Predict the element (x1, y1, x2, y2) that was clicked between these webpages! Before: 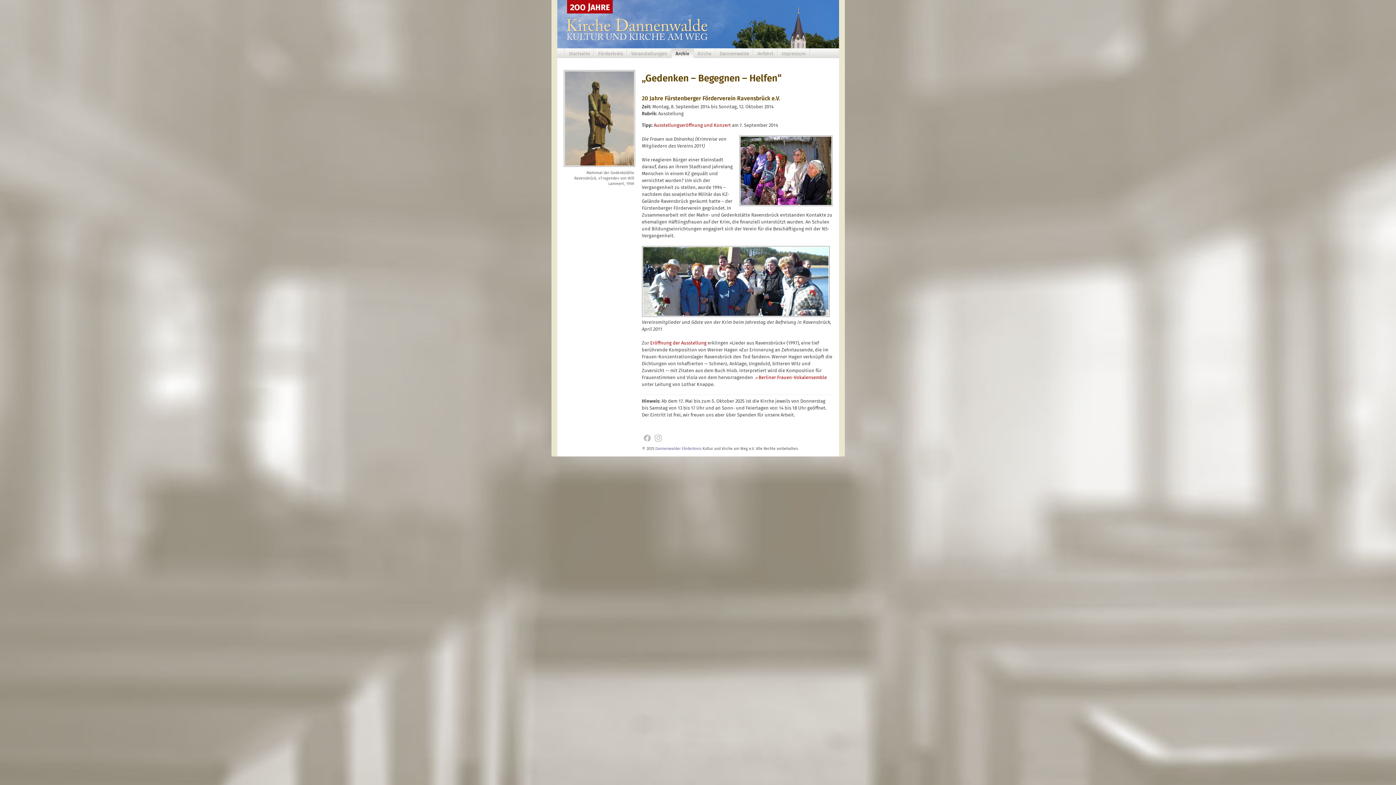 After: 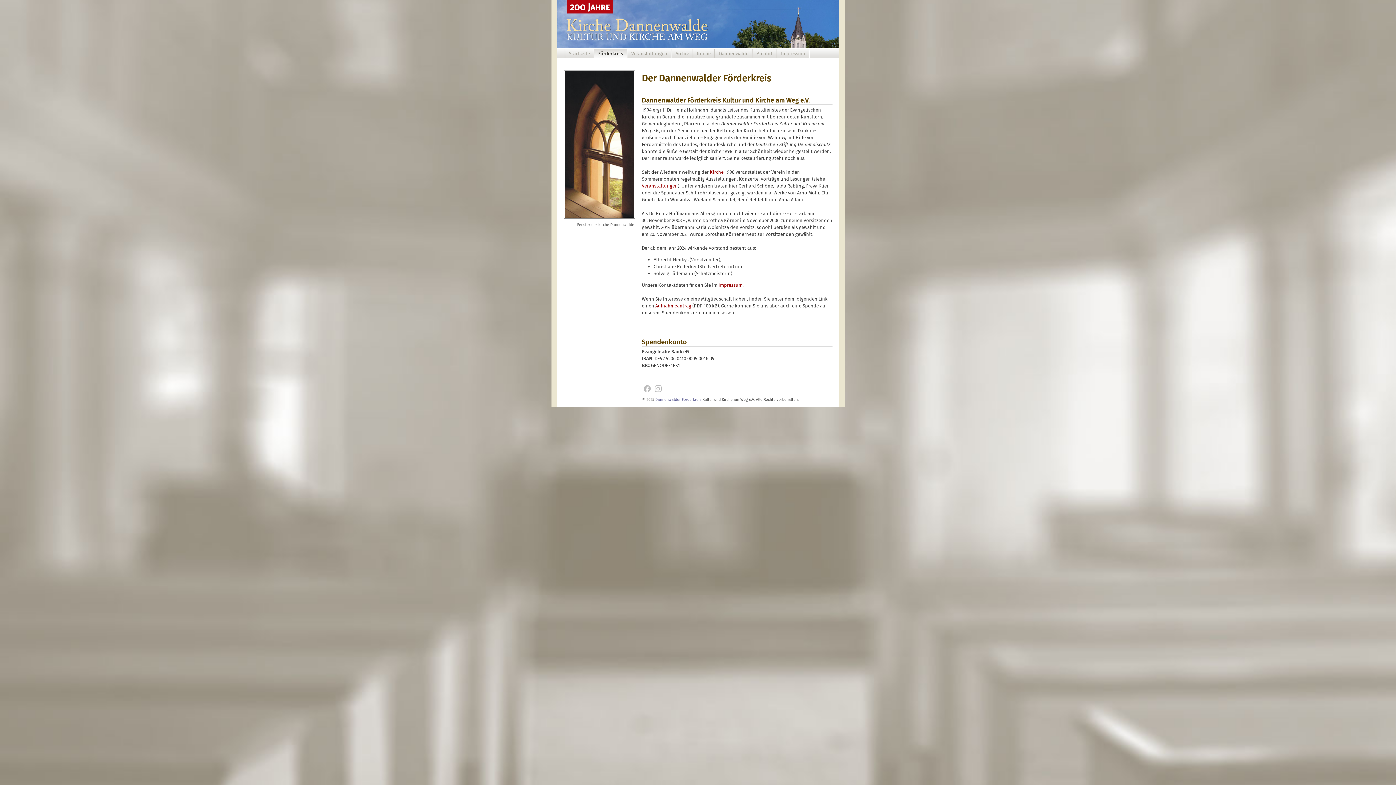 Action: bbox: (594, 48, 626, 58) label: Förderkreis